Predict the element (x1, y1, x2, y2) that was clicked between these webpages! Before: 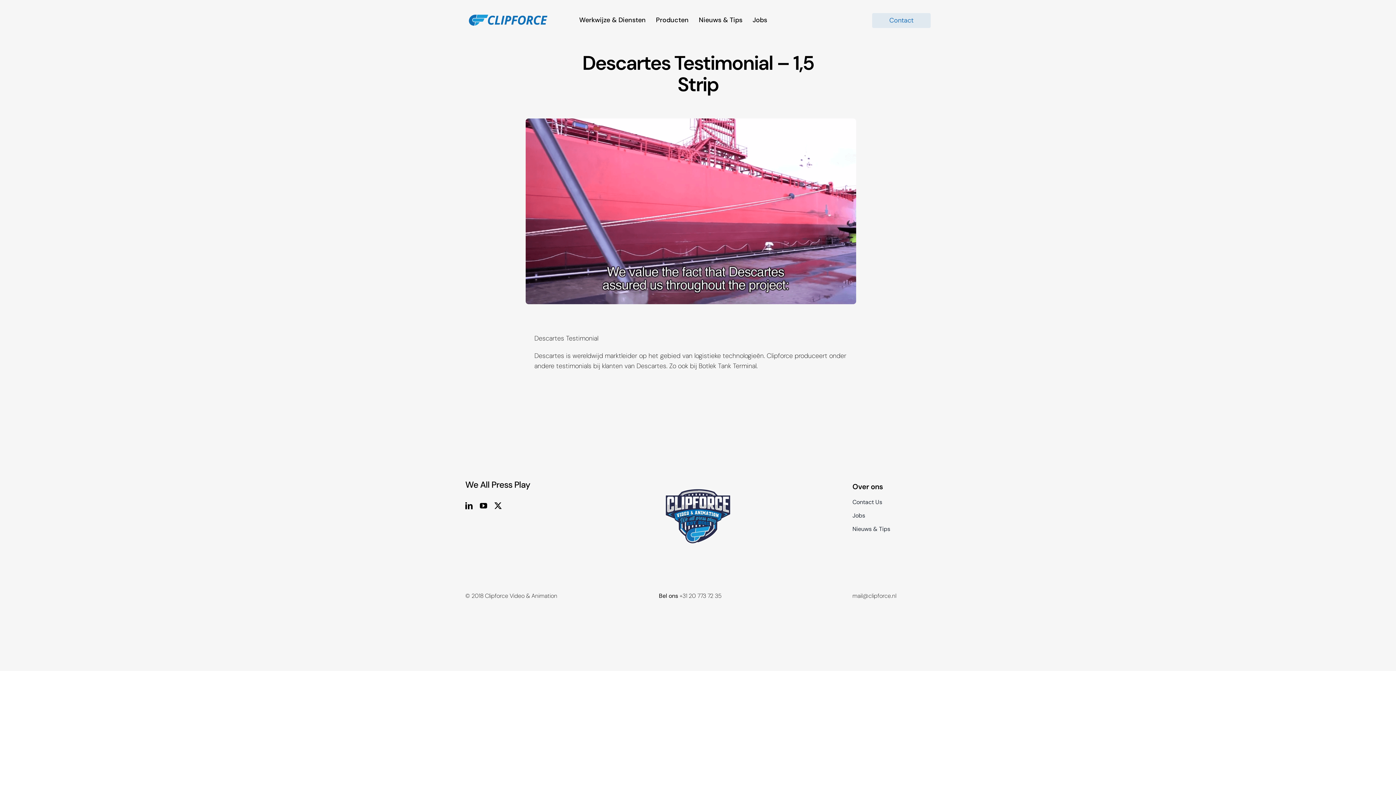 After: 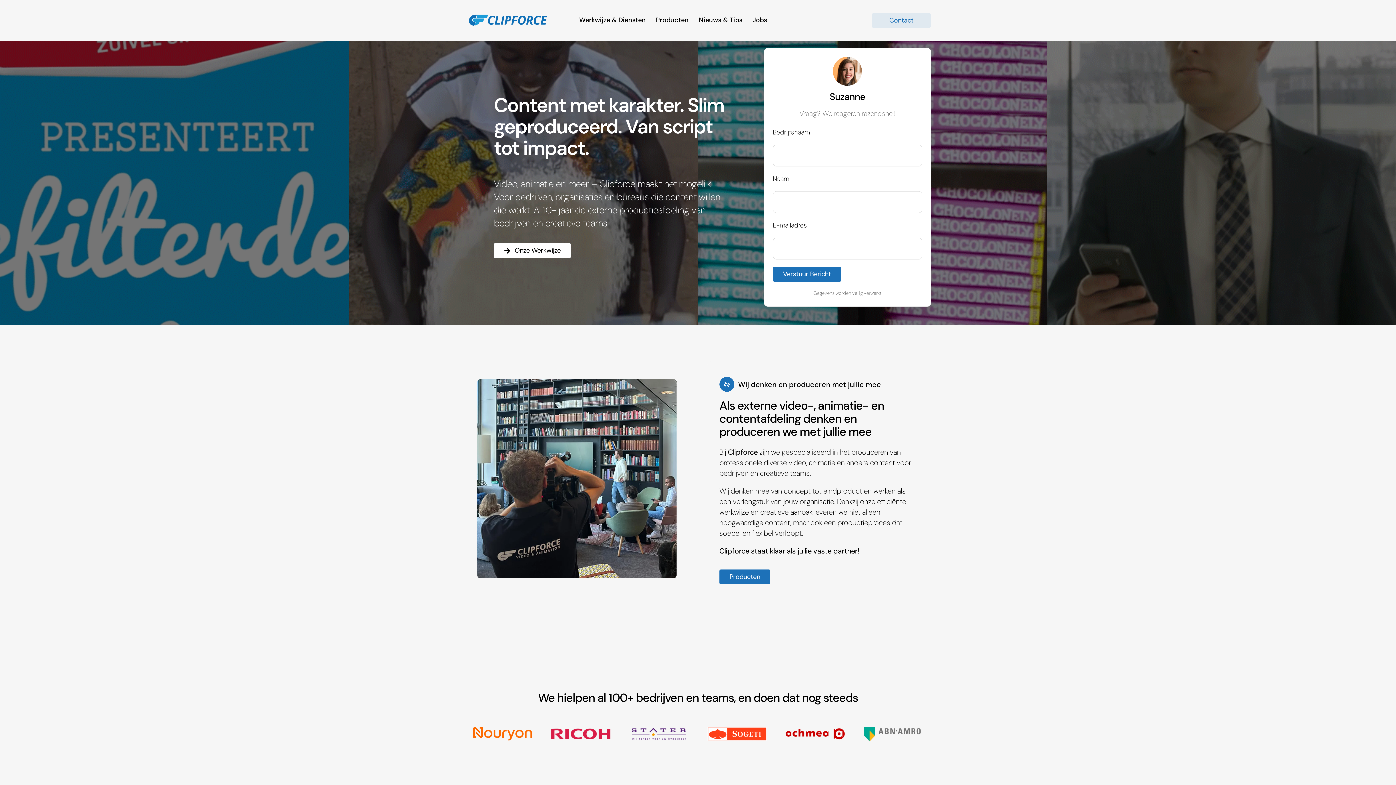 Action: bbox: (465, 8, 552, 16) label: logo CF groter icon 4000px